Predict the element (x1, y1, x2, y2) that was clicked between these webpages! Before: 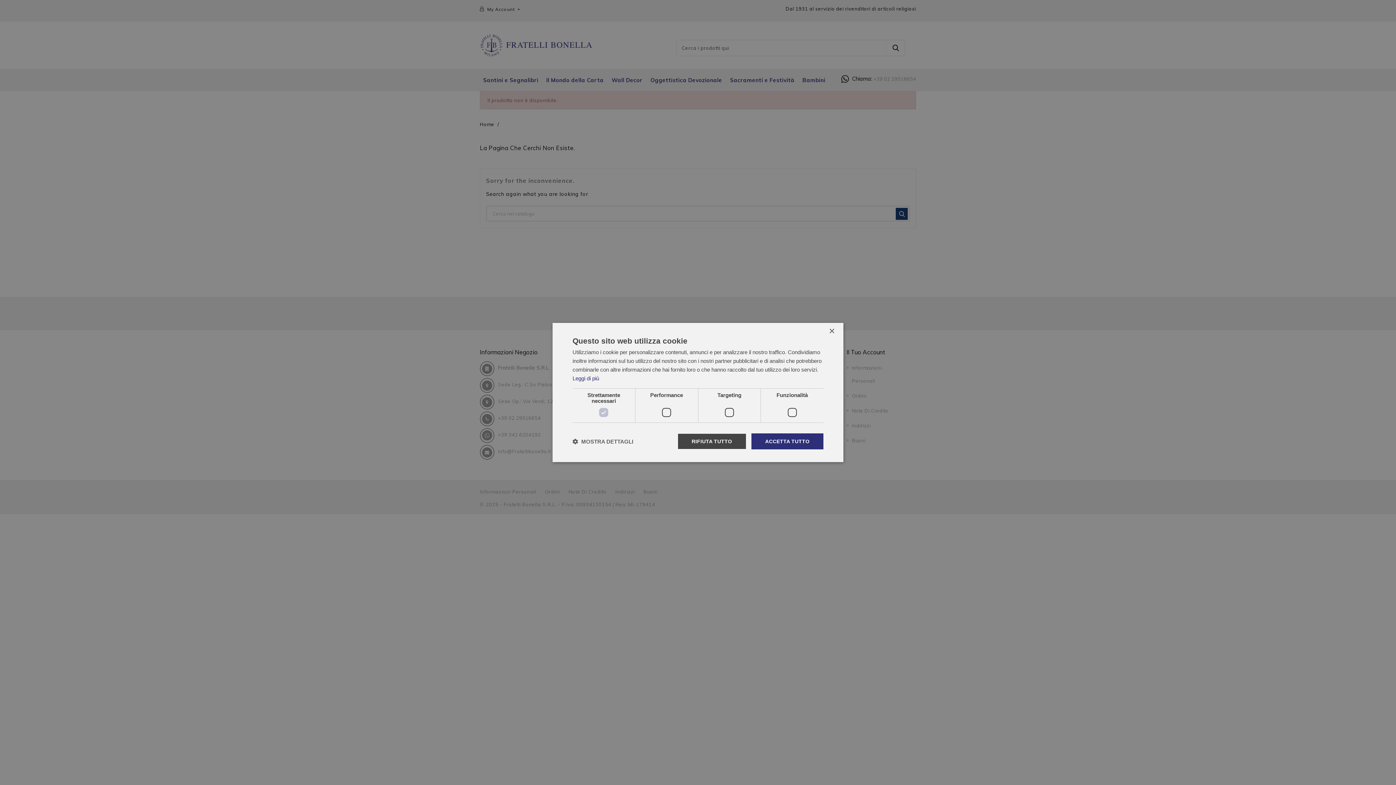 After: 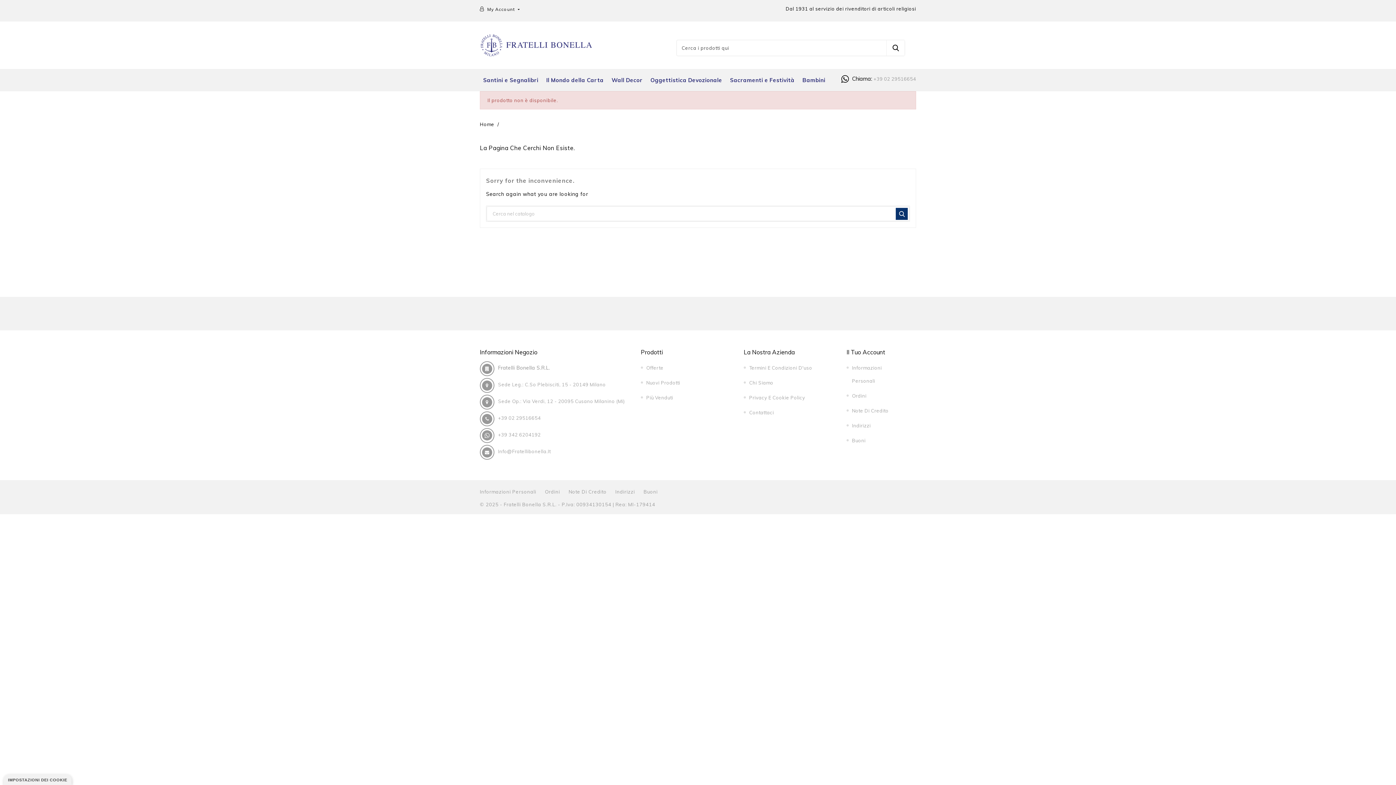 Action: bbox: (751, 433, 823, 449) label: ACCETTA TUTTO